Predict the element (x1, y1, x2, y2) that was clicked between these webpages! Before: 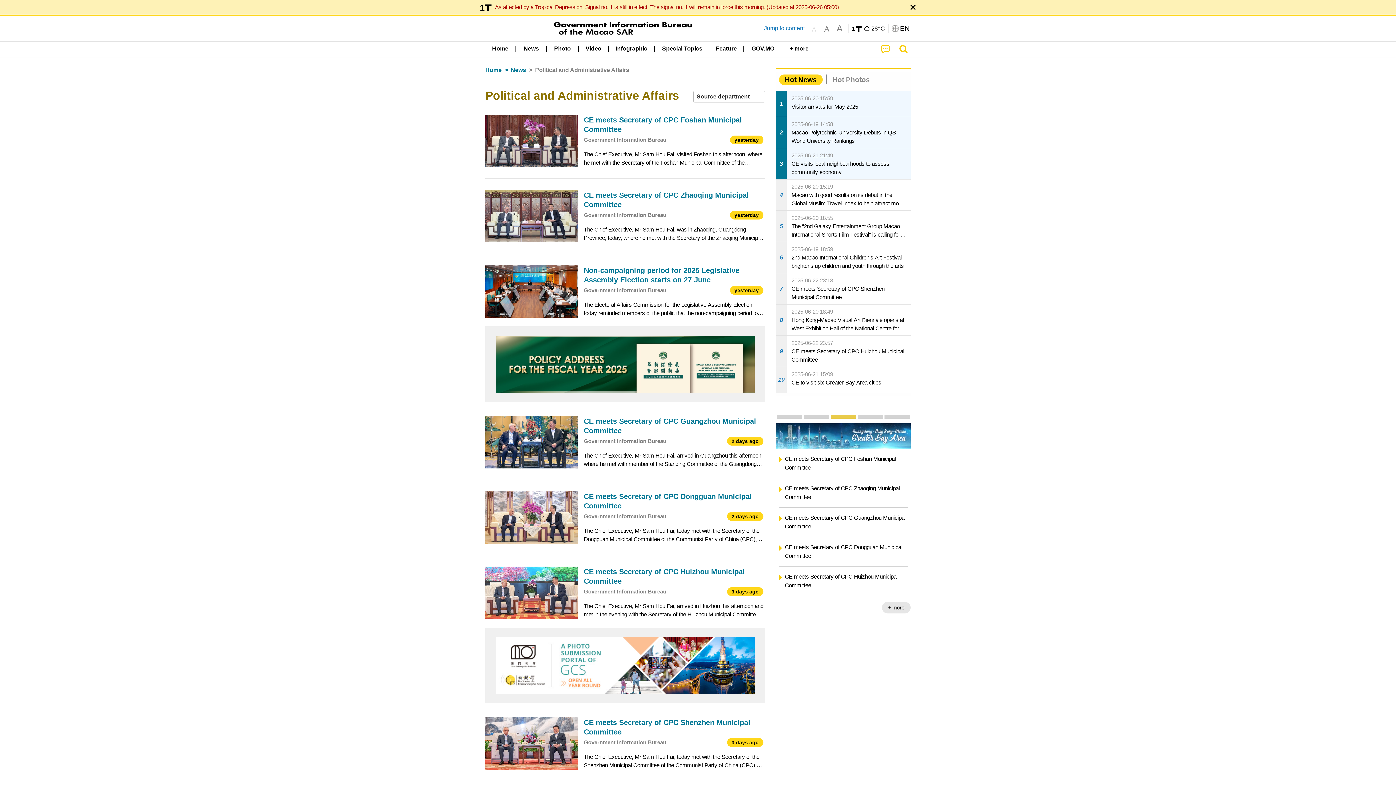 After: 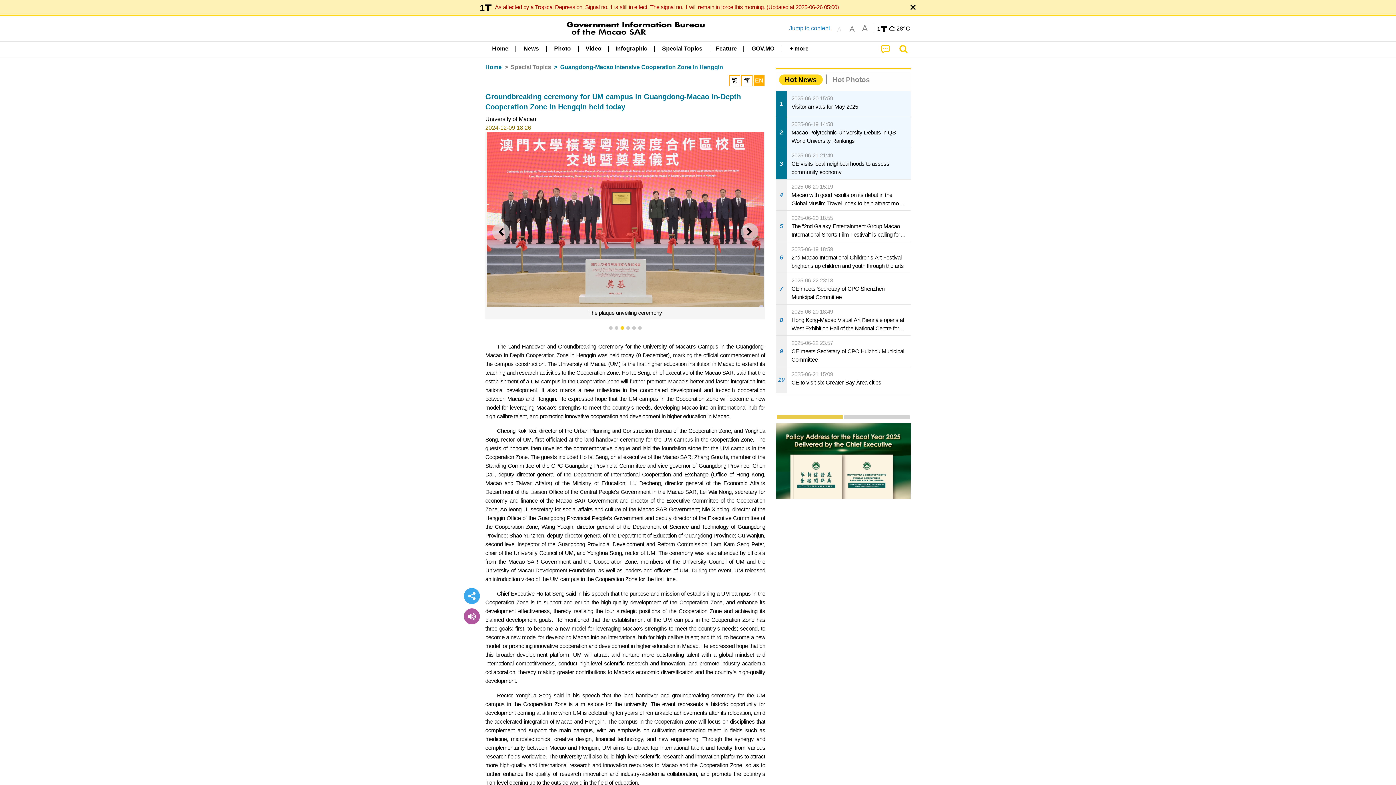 Action: bbox: (785, 547, 907, 564) label: Groundbreaking ceremony for UM campus in Guangdong-Macao In-Depth Cooperation Zone in Hengqin held today